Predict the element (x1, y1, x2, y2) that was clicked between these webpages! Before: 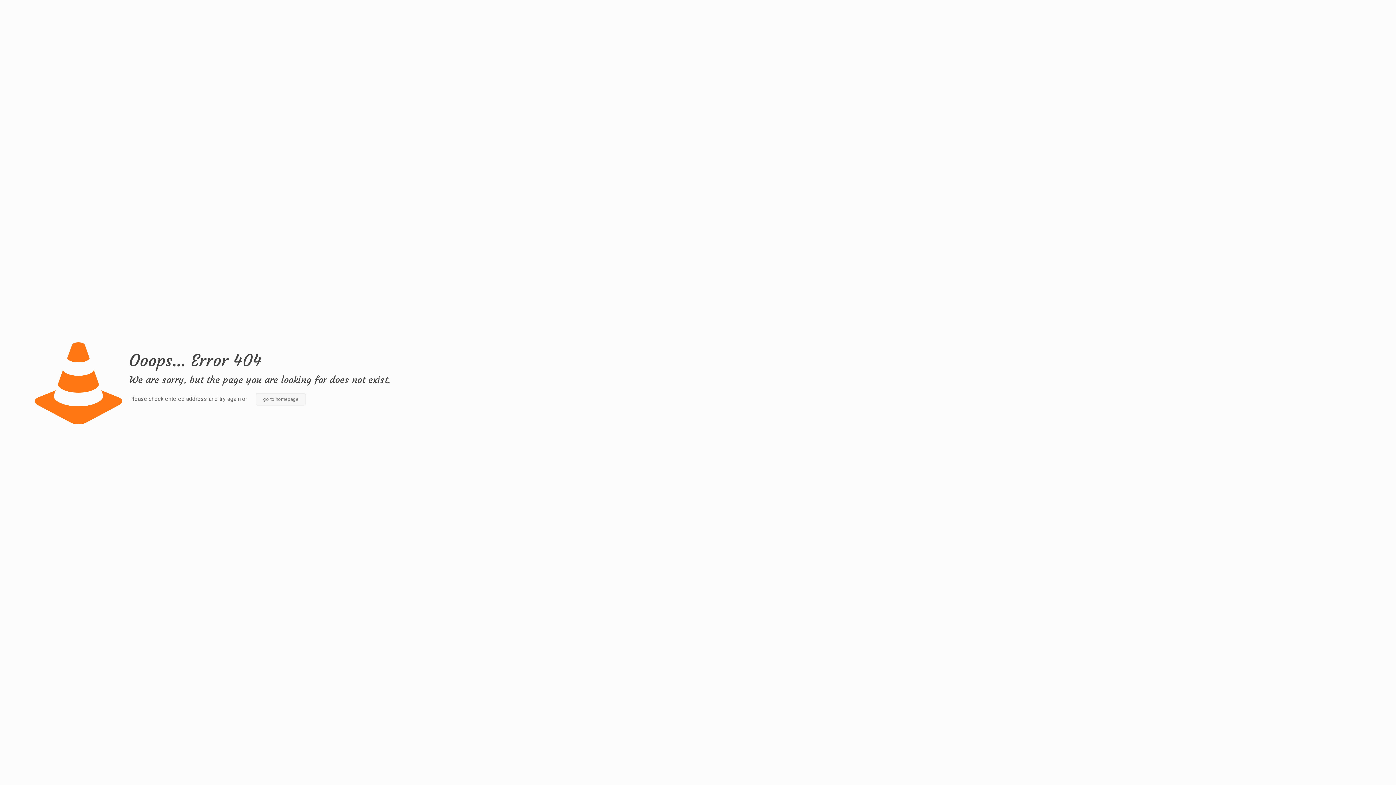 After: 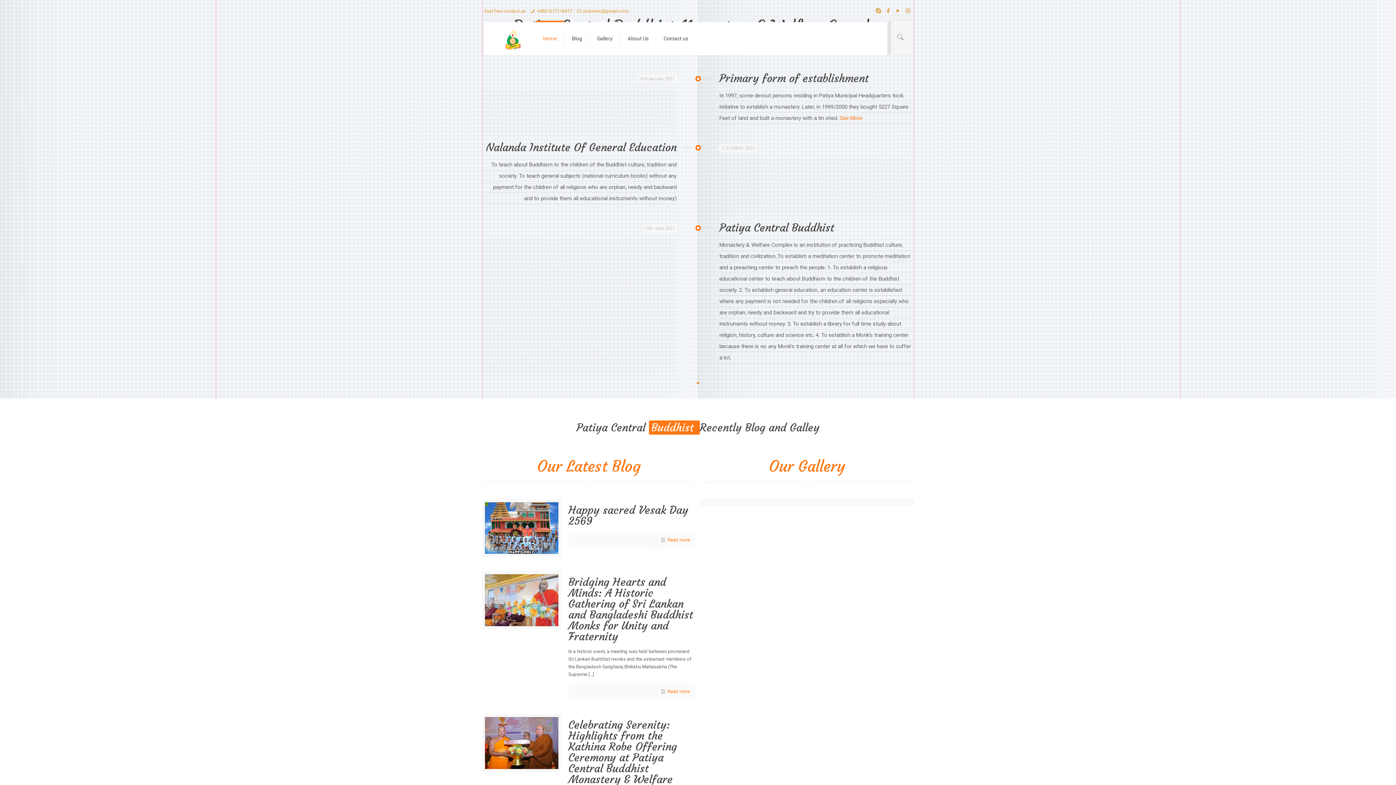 Action: bbox: (255, 393, 305, 405) label: go to homepage